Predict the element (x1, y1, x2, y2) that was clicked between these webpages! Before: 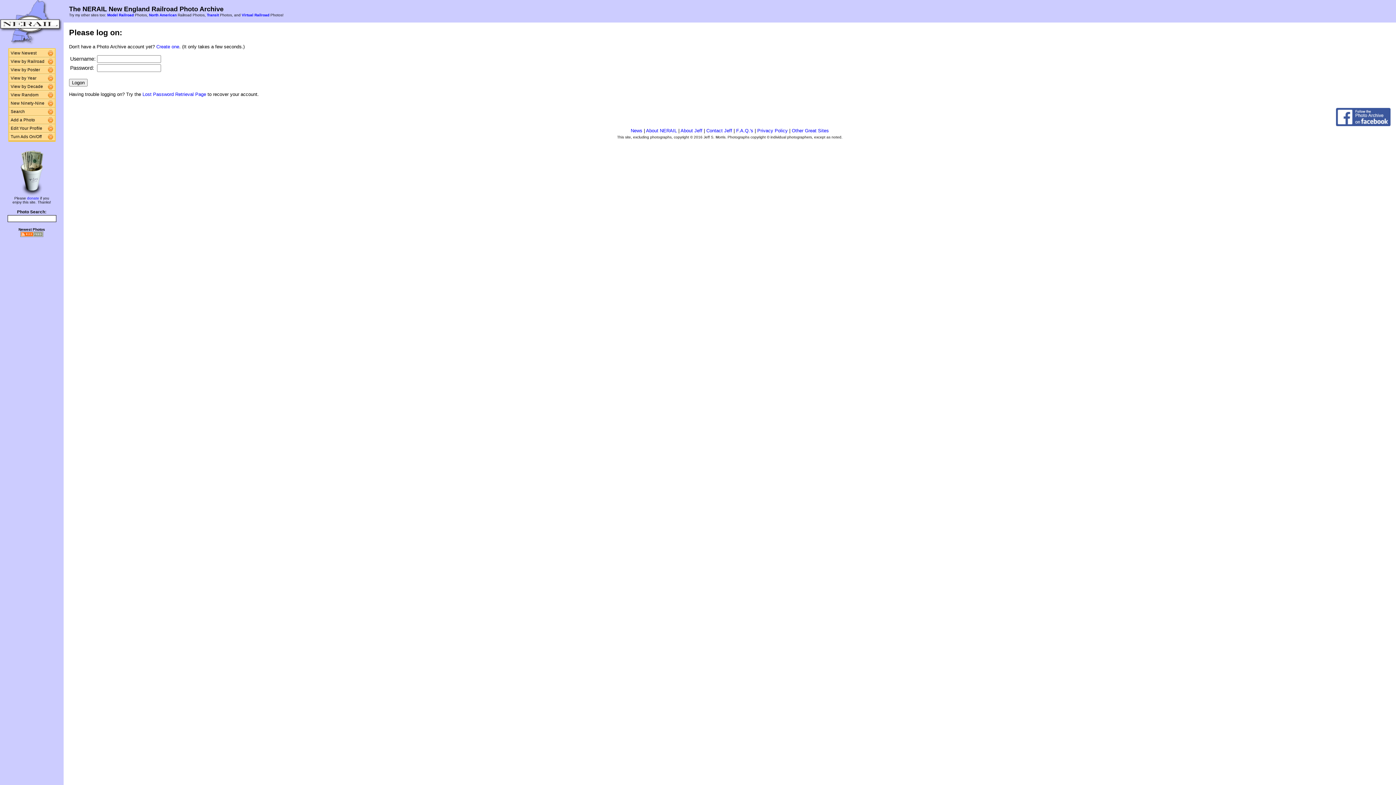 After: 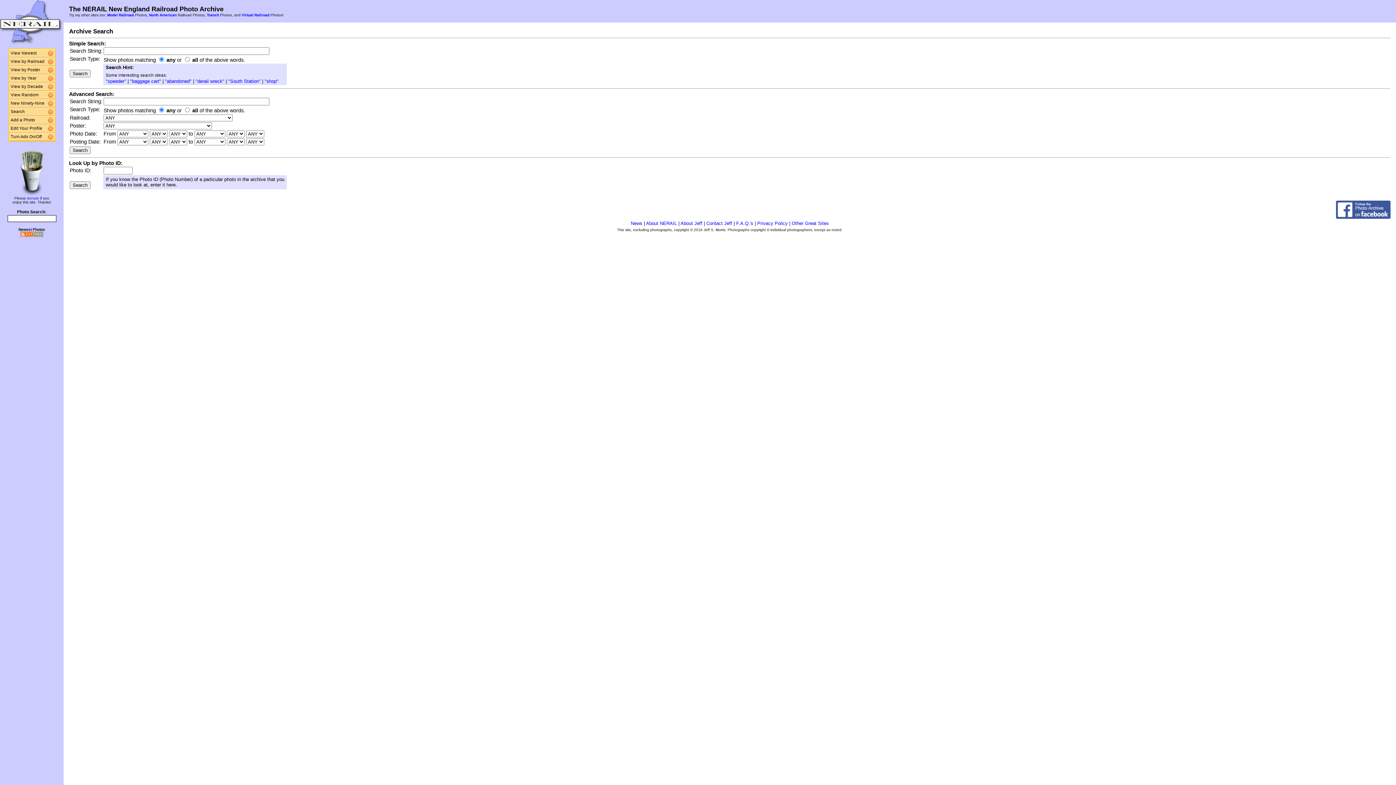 Action: bbox: (8, 108, 48, 114) label: Search